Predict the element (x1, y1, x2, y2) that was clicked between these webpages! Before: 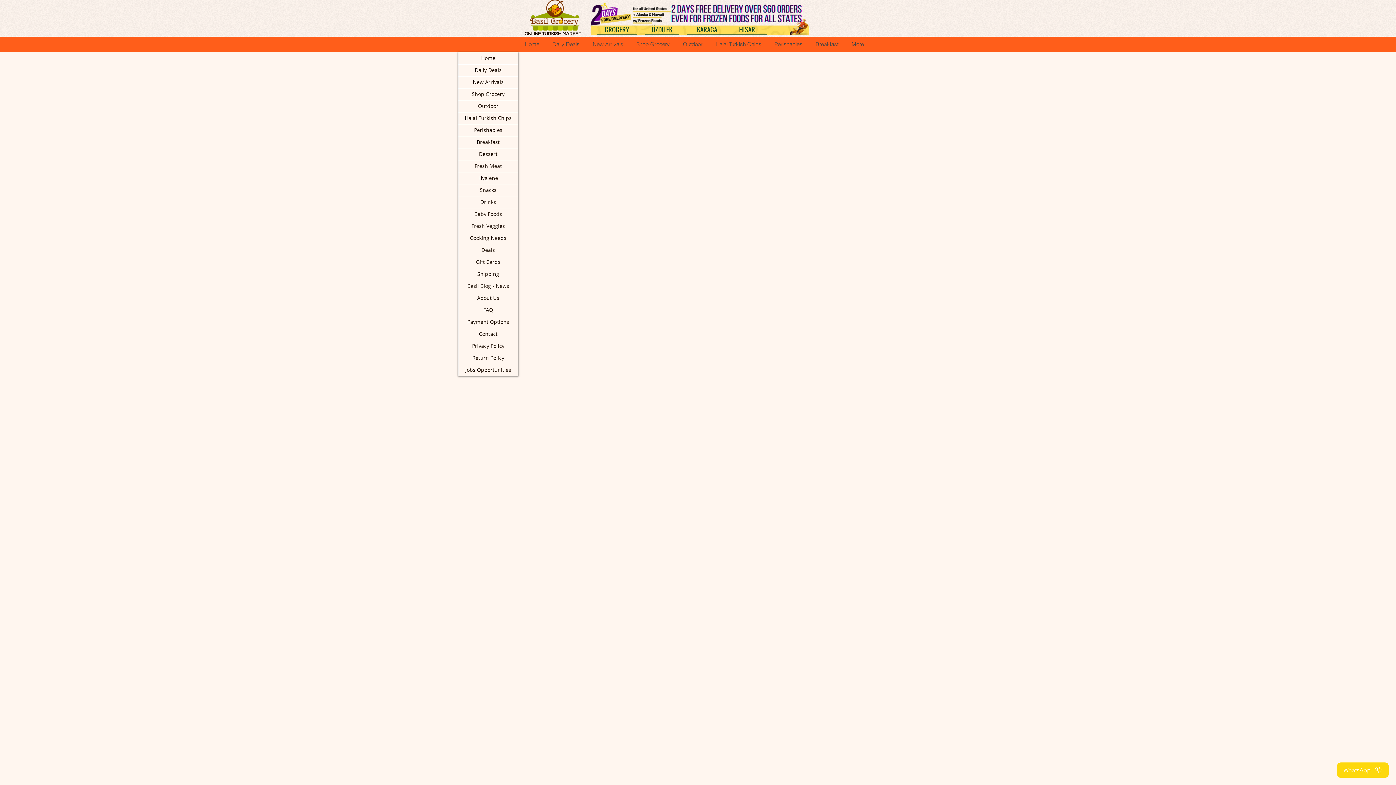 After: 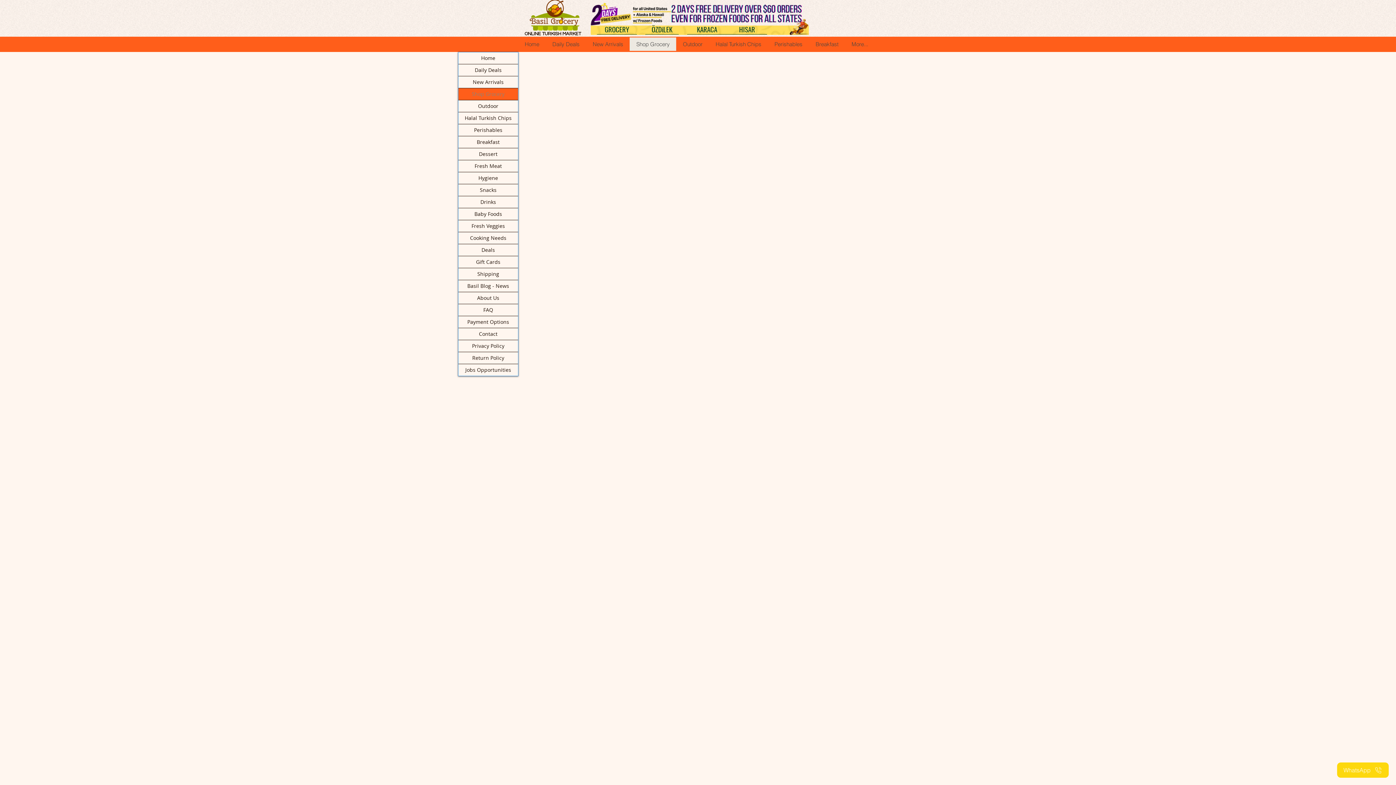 Action: label: Shop Grocery bbox: (629, 37, 676, 50)